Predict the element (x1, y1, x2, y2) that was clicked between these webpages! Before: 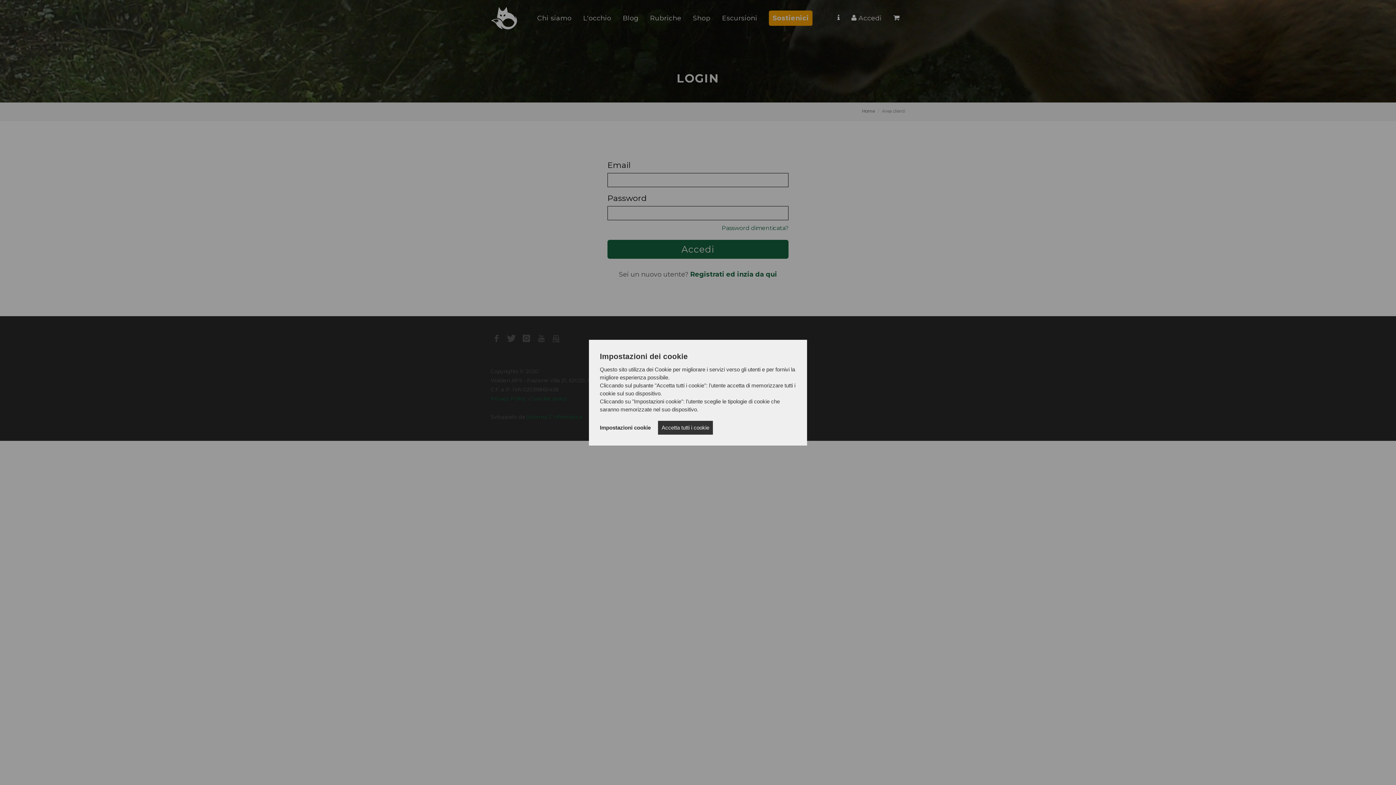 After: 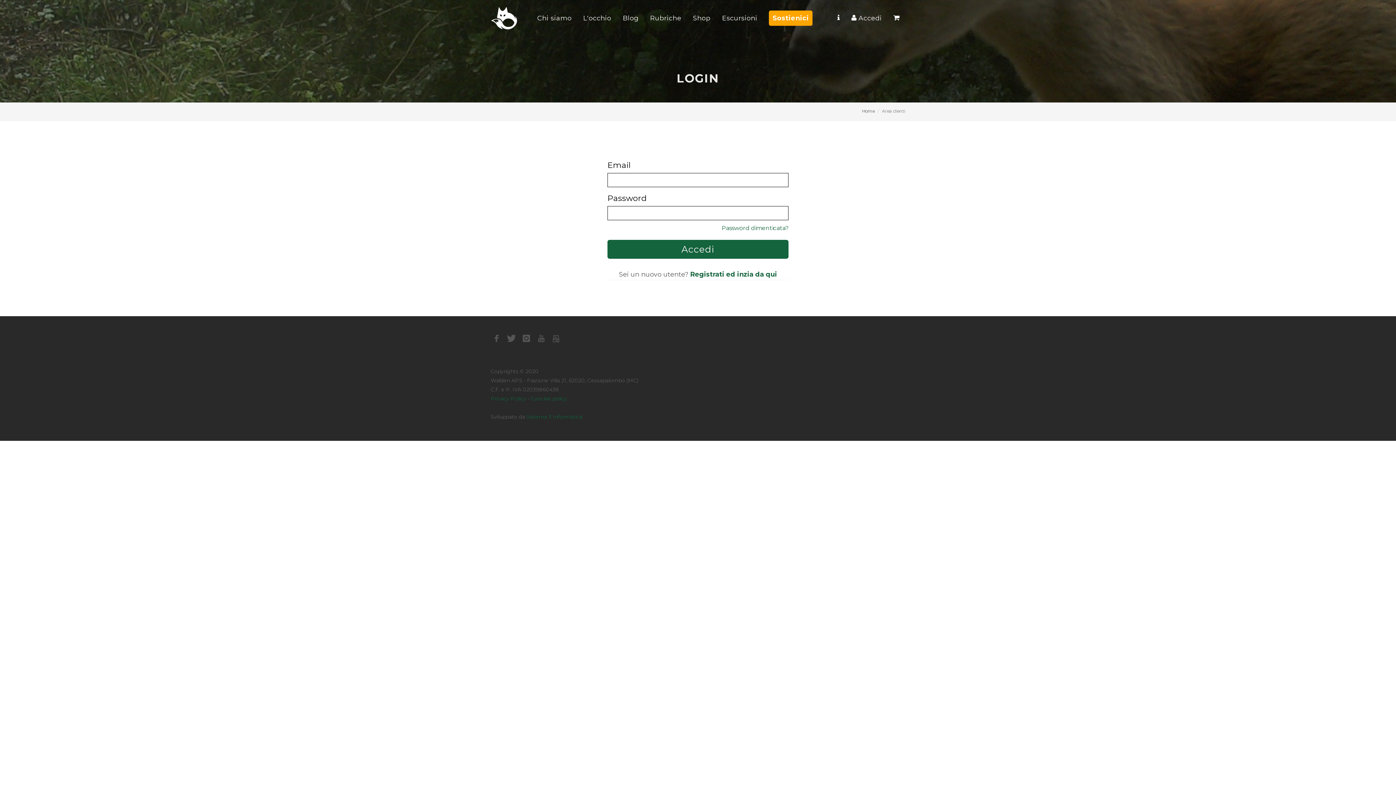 Action: label: Accetta tutti i cookie bbox: (658, 420, 713, 434)